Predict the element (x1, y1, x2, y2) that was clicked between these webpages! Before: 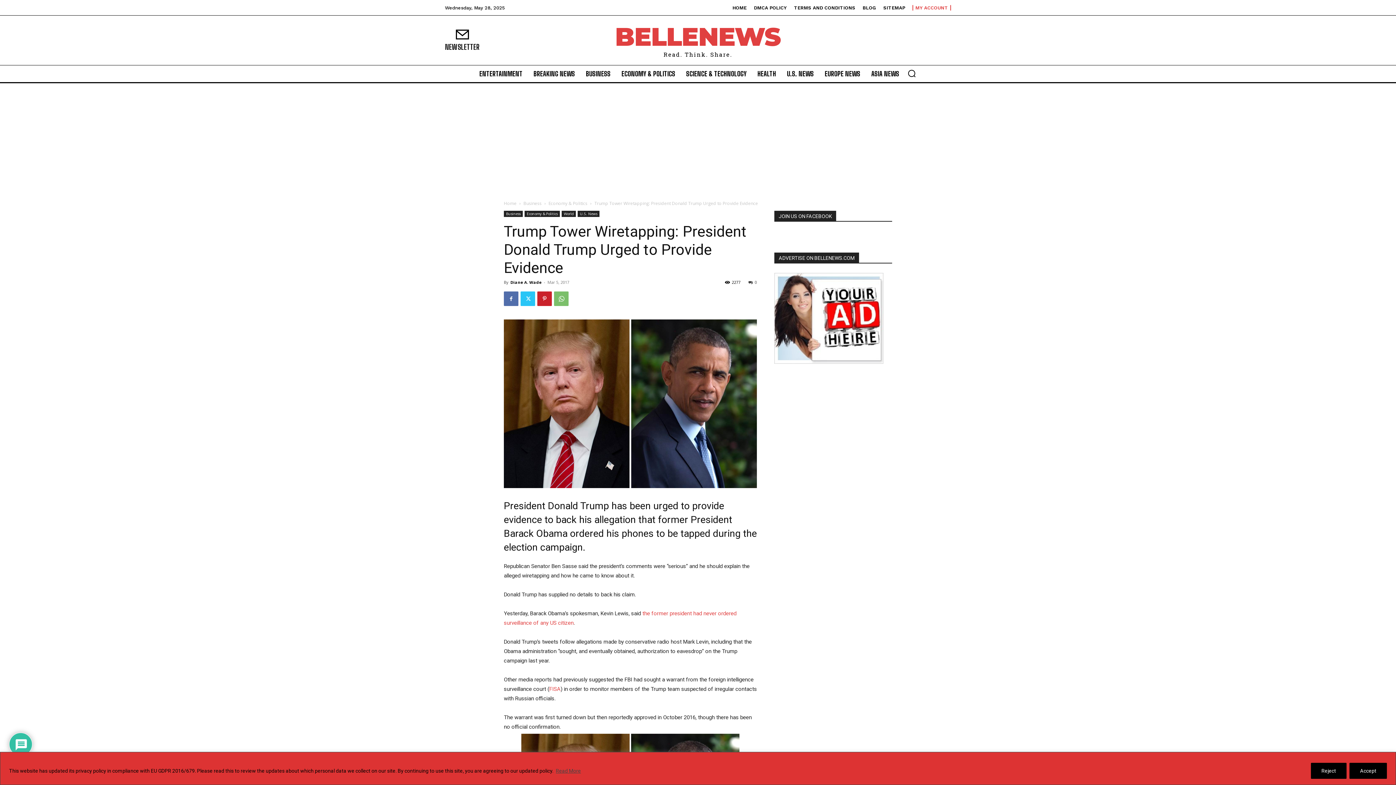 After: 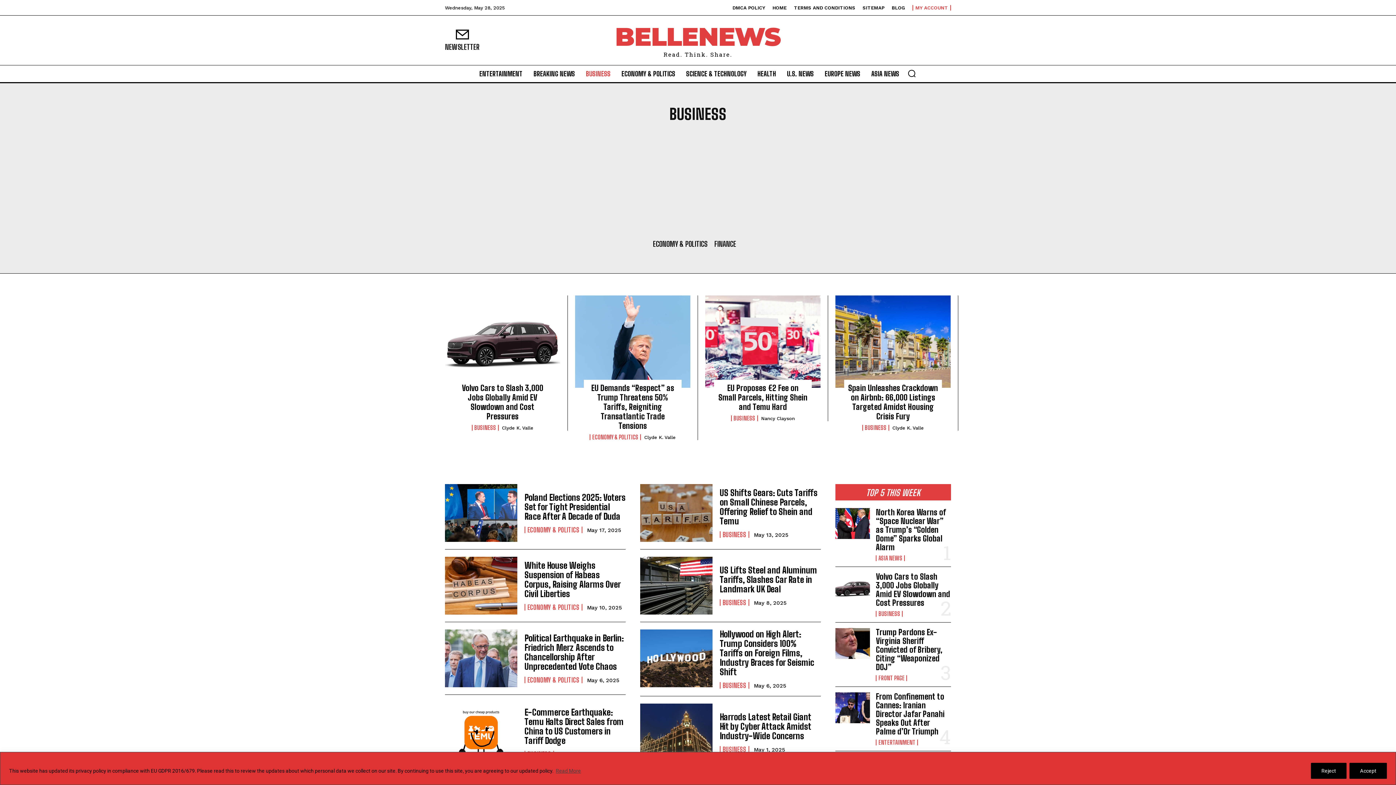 Action: bbox: (504, 210, 522, 217) label: Business